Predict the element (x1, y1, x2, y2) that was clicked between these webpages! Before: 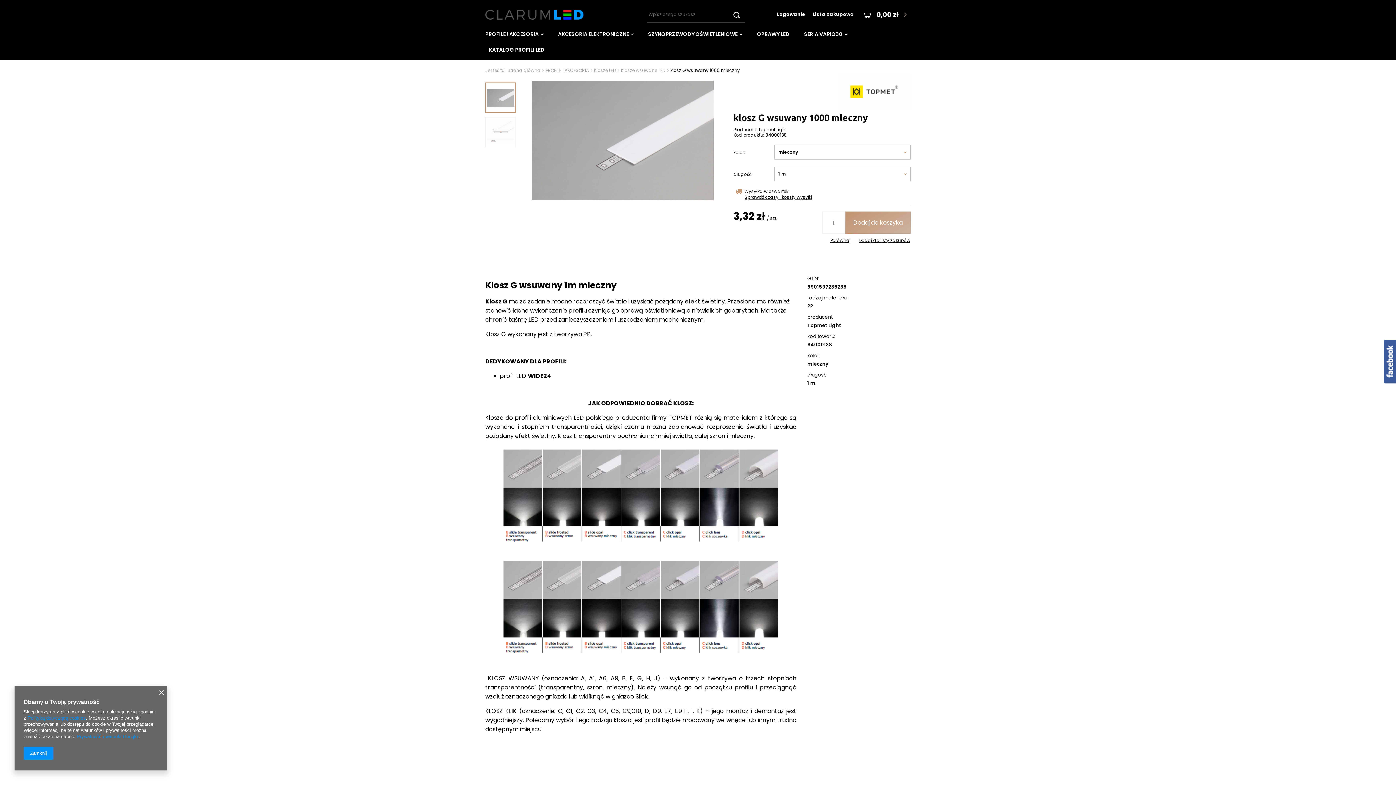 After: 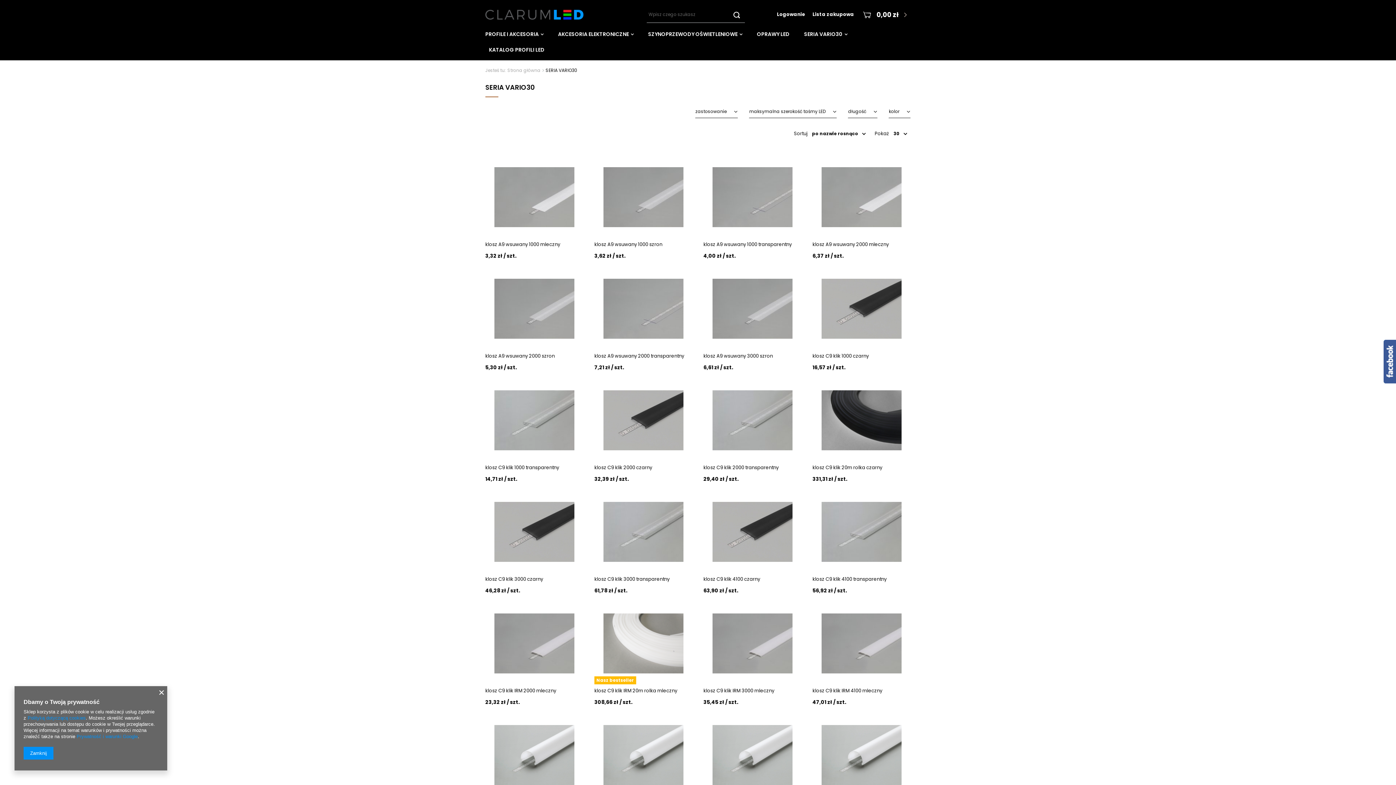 Action: label: SERIA VARIO30 bbox: (800, 29, 851, 39)